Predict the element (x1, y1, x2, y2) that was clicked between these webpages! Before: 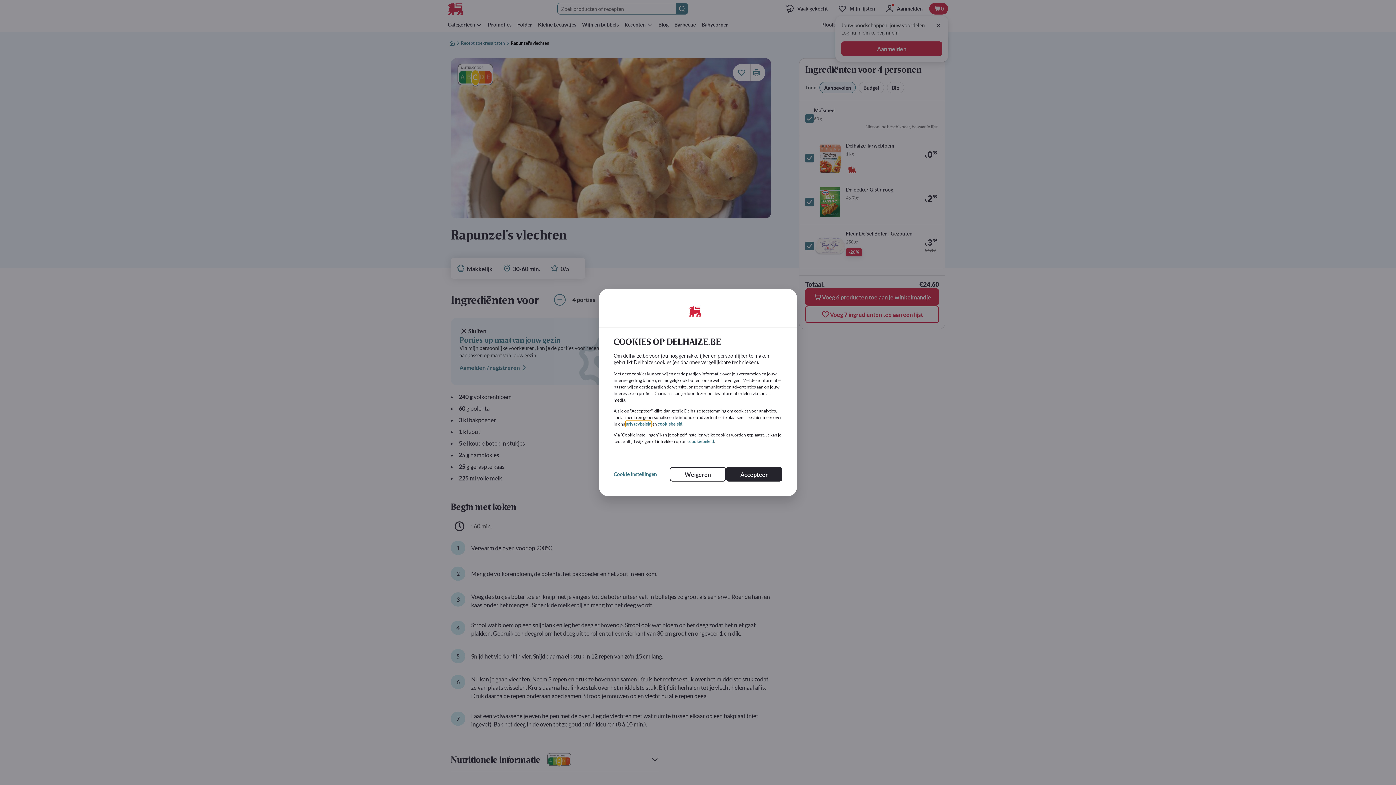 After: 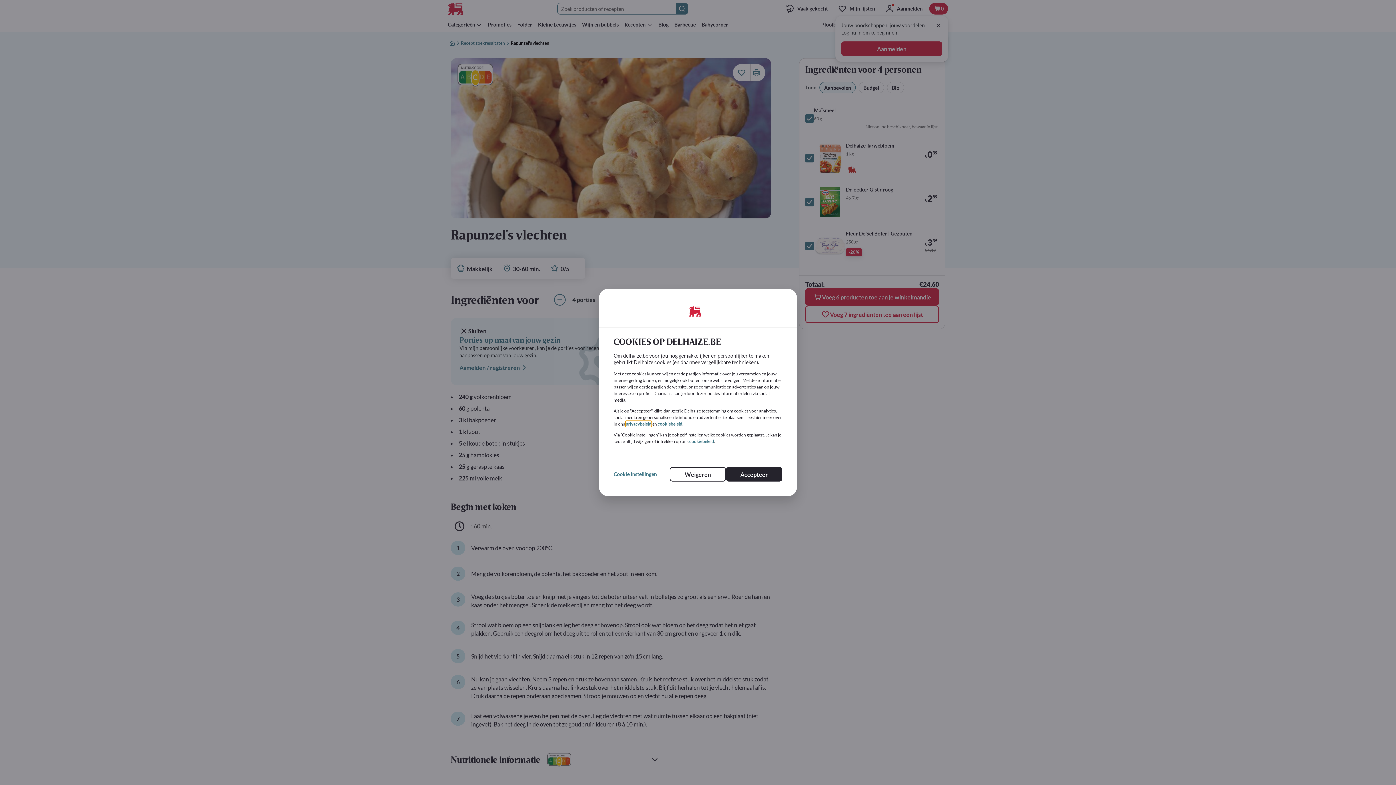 Action: bbox: (625, 421, 651, 426) label: privacybeleid